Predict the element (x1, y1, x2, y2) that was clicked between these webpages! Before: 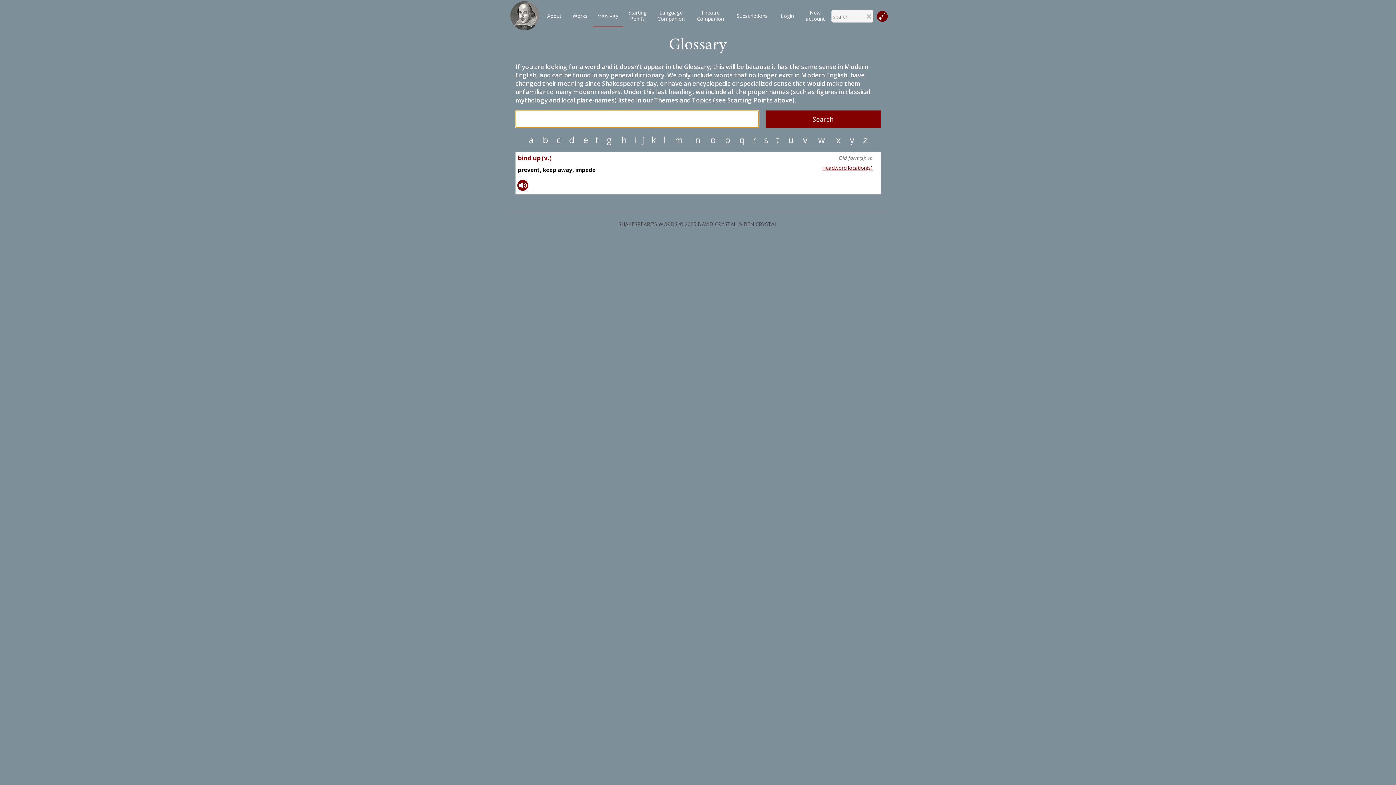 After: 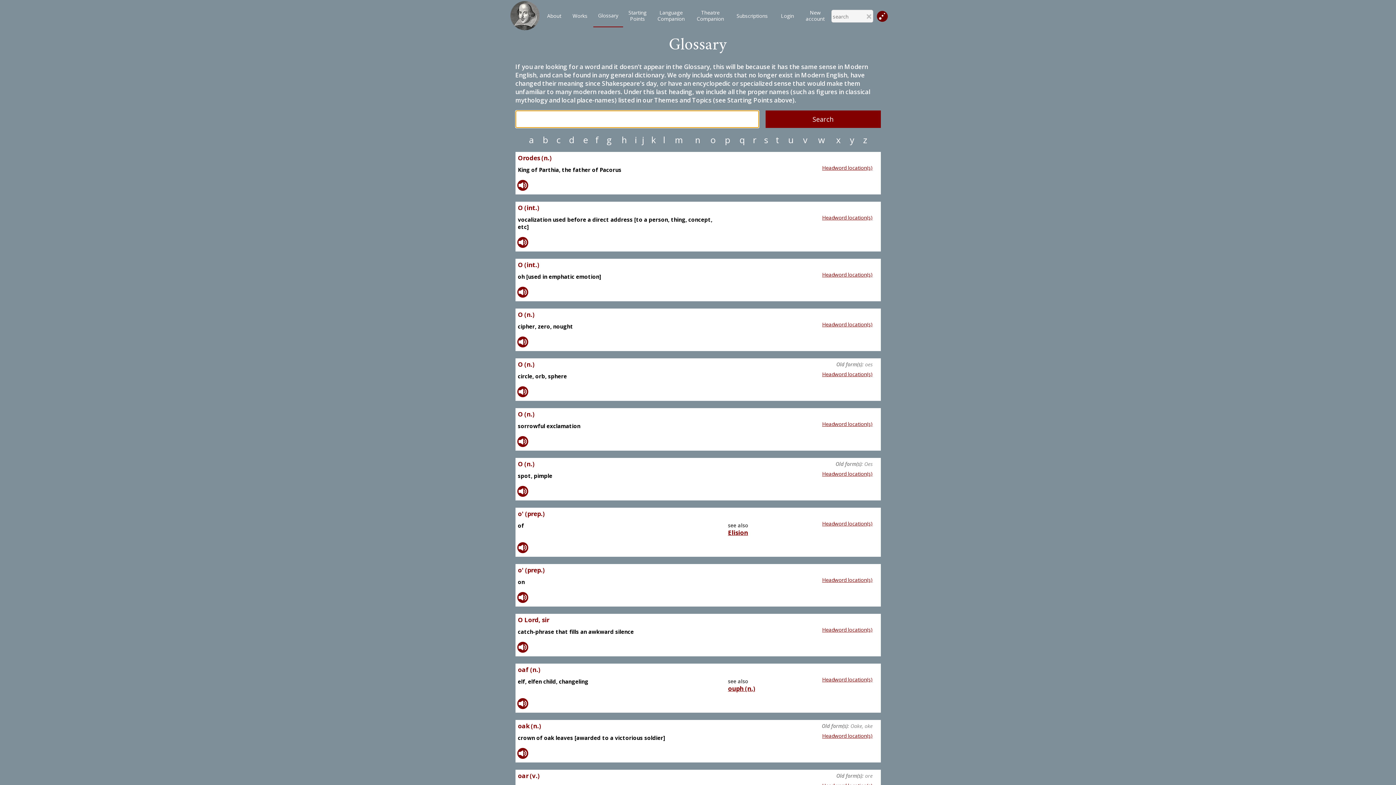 Action: bbox: (706, 136, 720, 143) label: o